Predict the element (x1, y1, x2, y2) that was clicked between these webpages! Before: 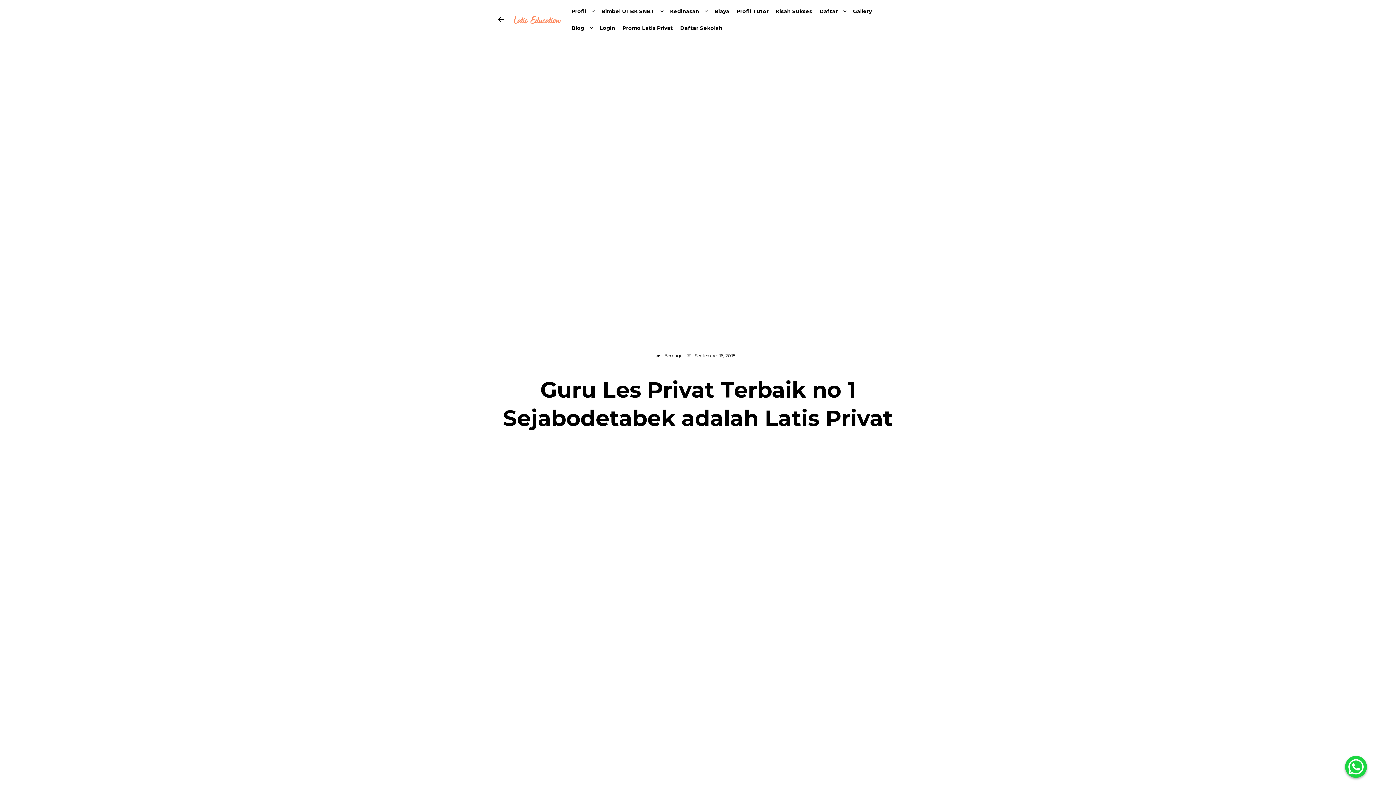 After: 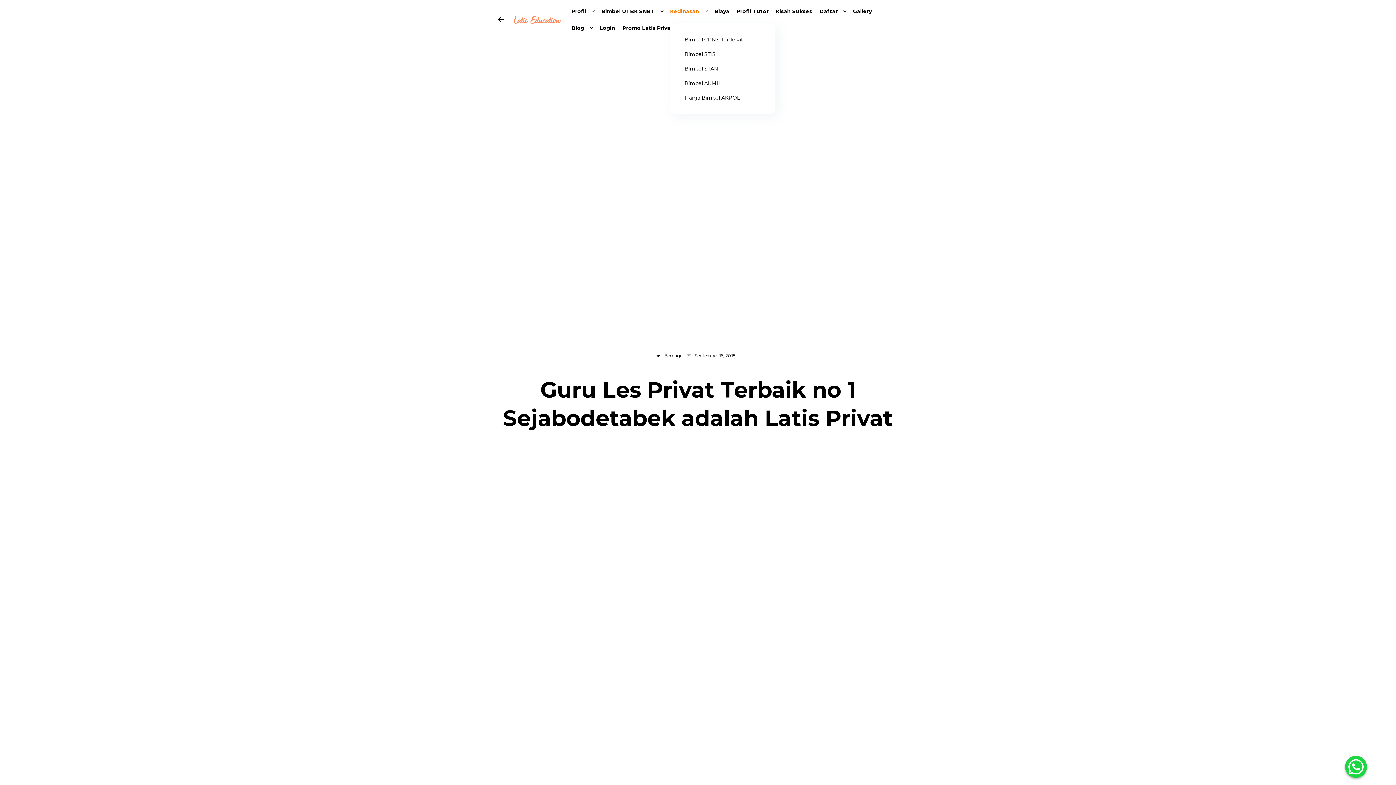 Action: bbox: (670, 2, 707, 19) label: Kedinasan